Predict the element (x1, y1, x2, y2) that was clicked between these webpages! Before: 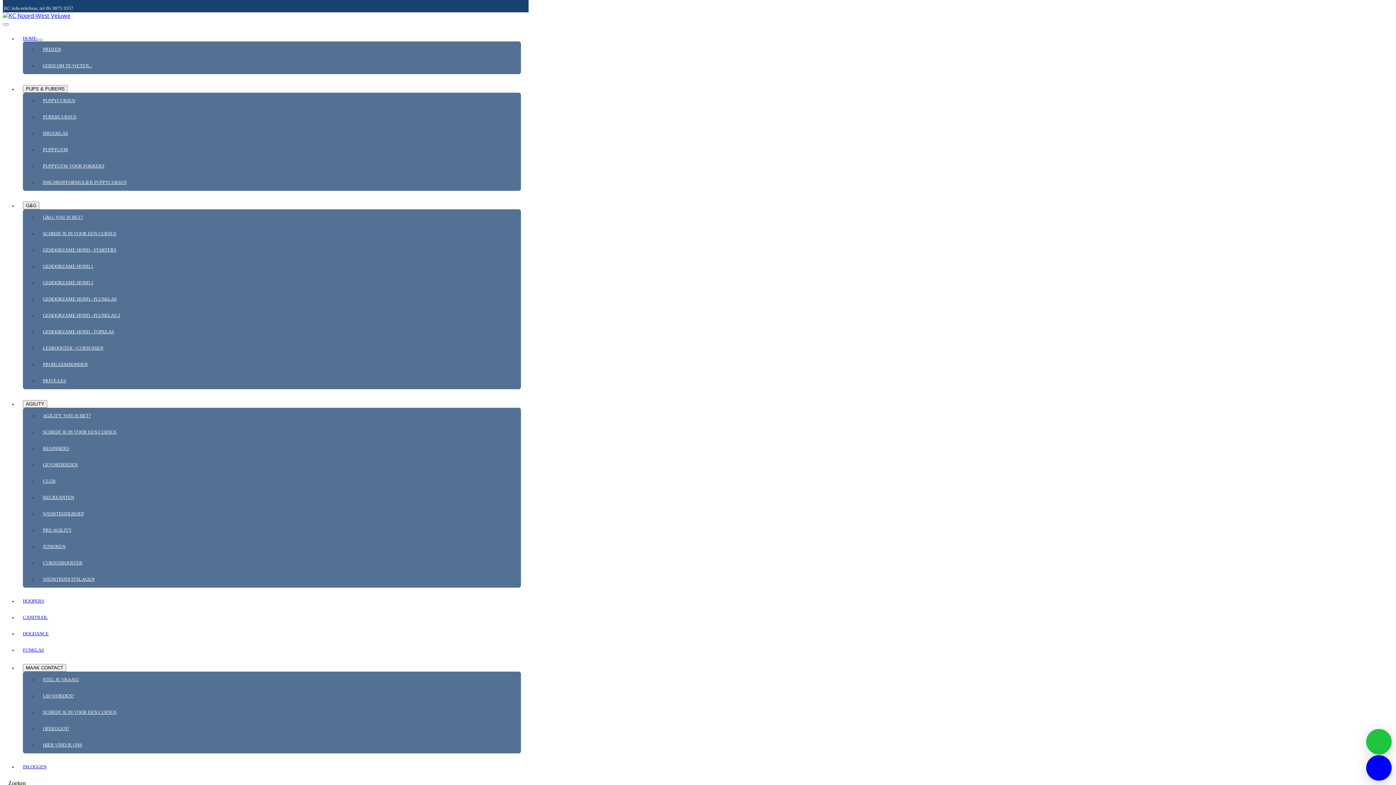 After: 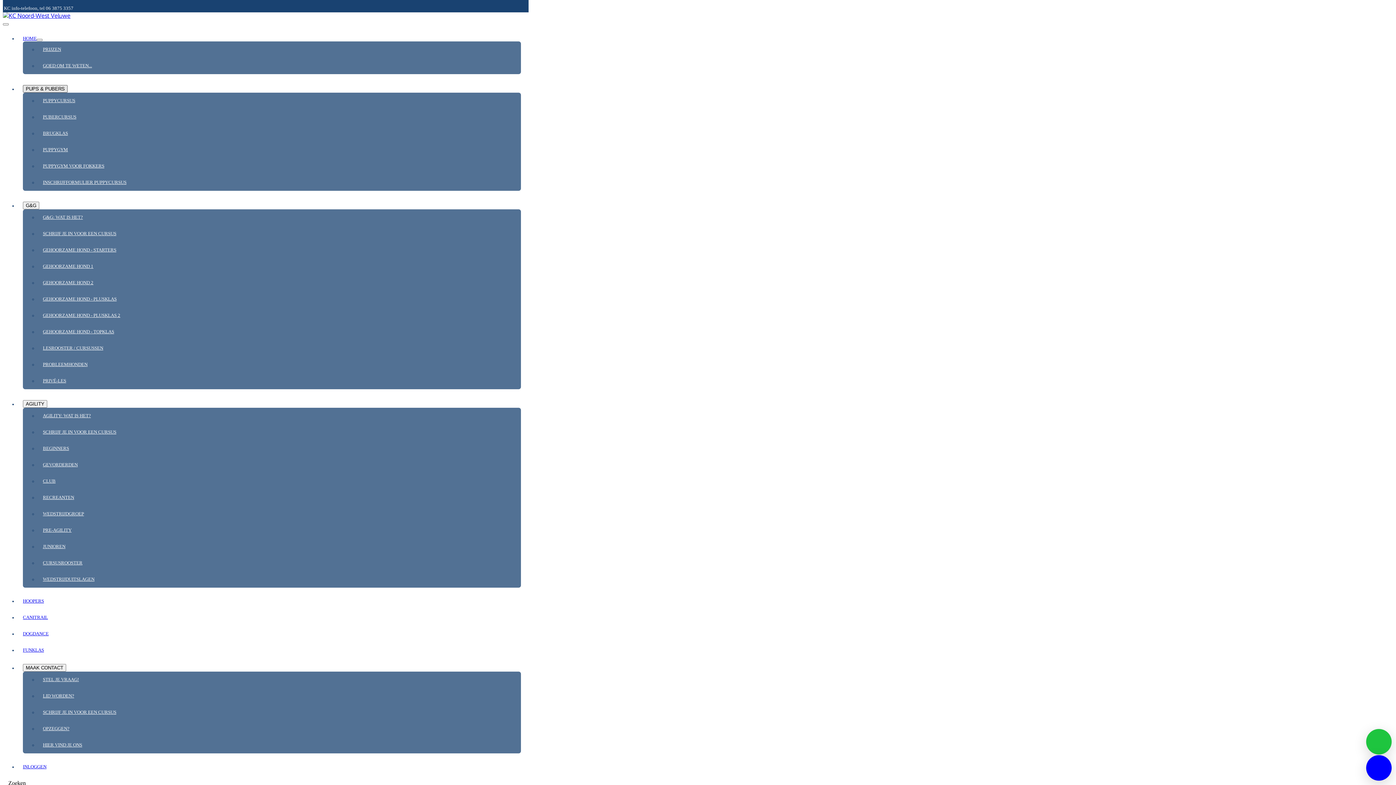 Action: bbox: (22, 85, 67, 92) label: PUPS & PUBERS